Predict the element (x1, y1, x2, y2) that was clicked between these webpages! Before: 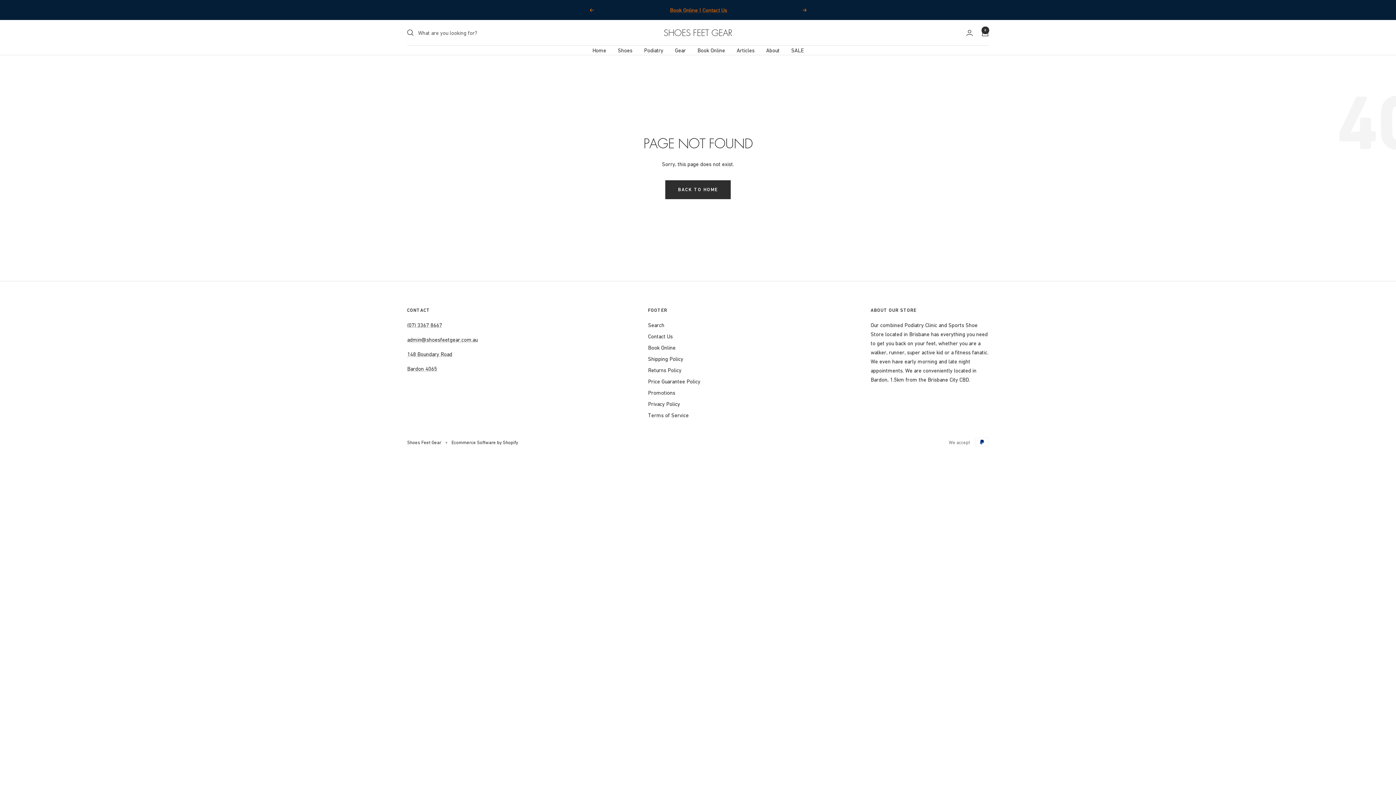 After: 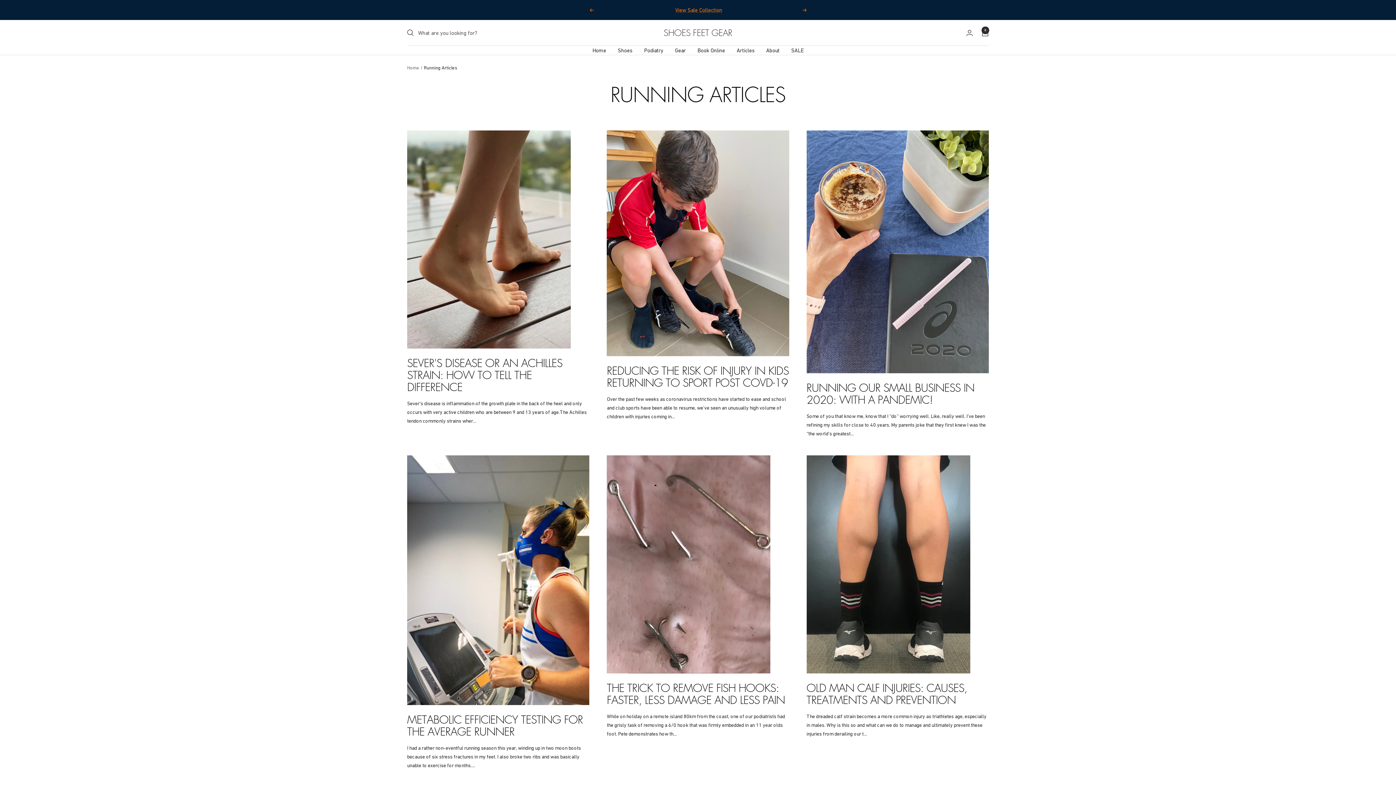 Action: bbox: (736, 45, 754, 54) label: Articles